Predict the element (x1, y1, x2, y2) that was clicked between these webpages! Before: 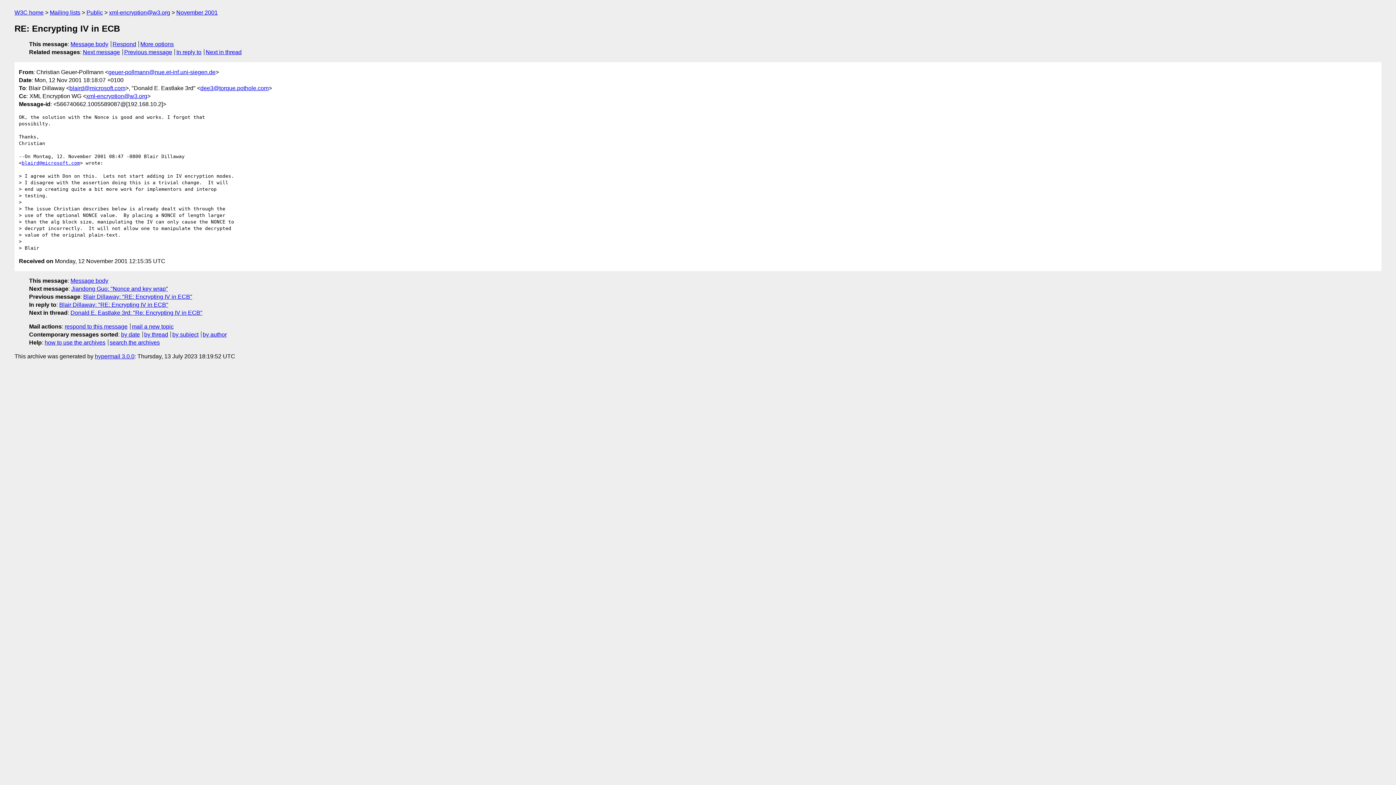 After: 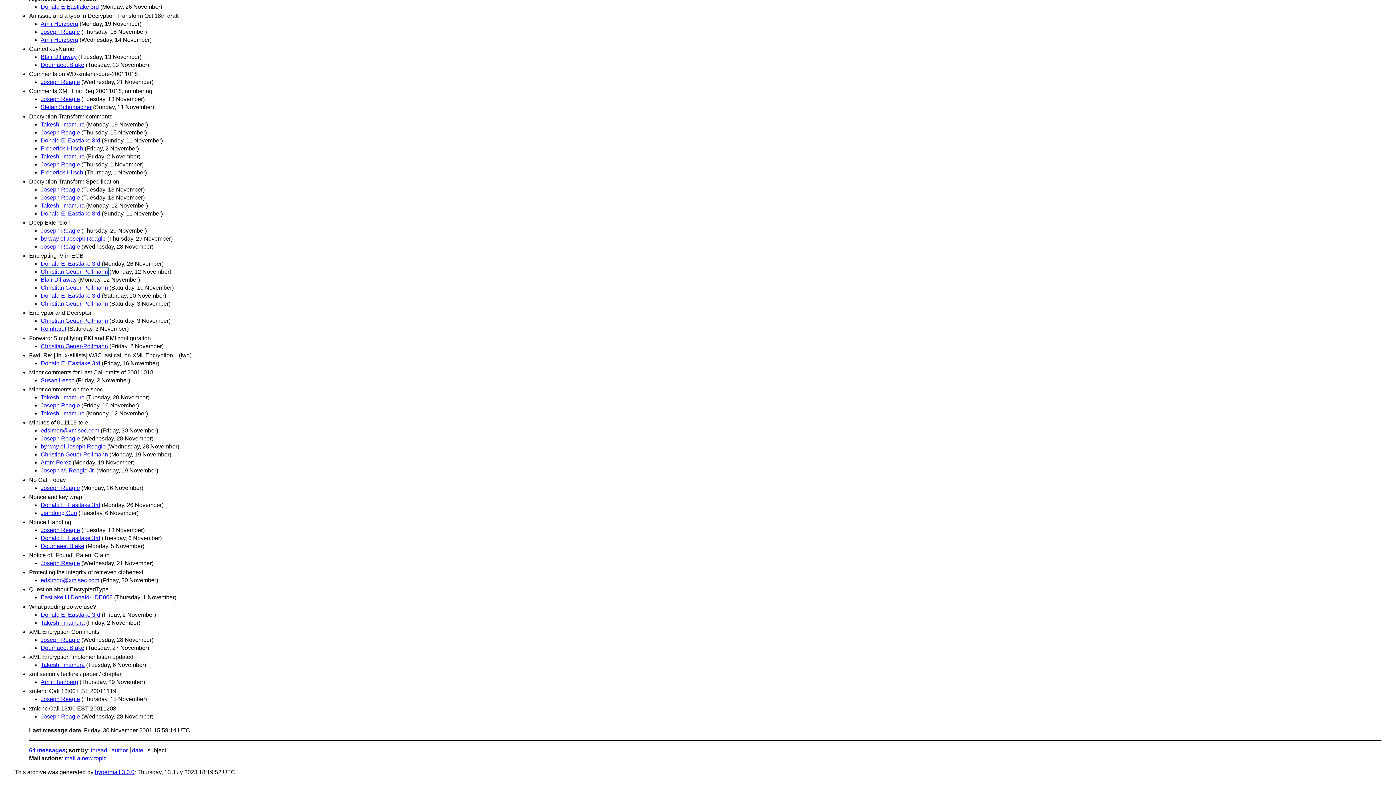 Action: label: by subject bbox: (172, 331, 198, 337)